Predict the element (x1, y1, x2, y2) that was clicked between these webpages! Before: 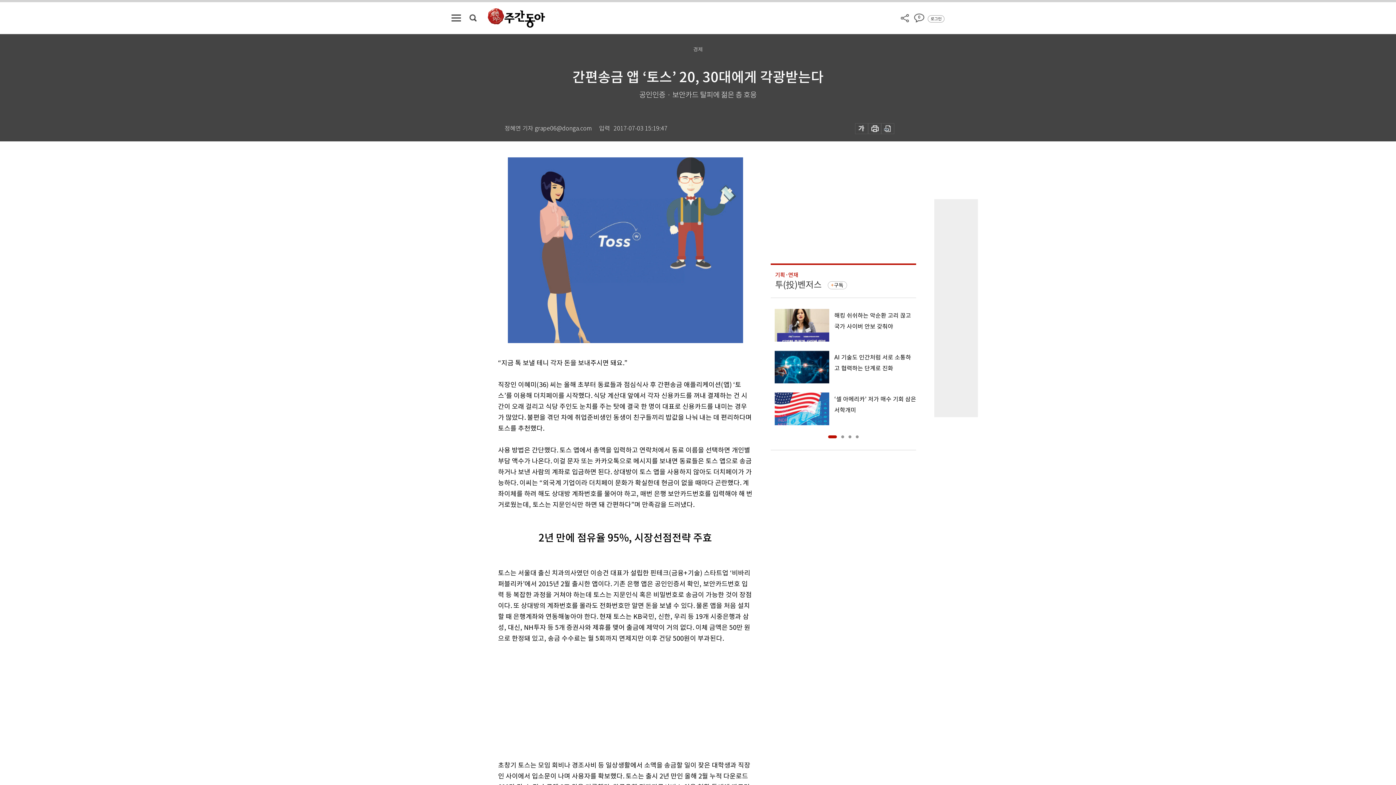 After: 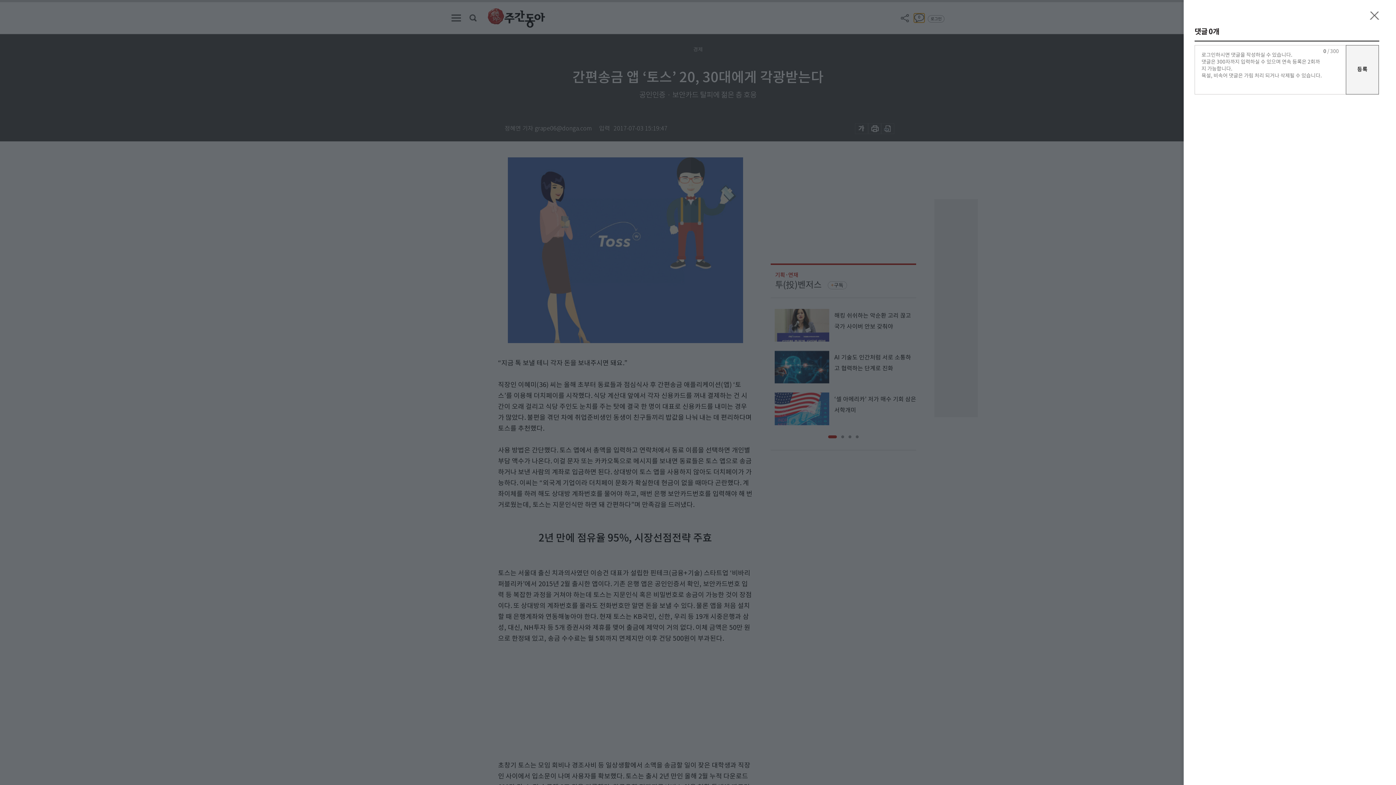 Action: bbox: (914, 13, 924, 22) label: 0